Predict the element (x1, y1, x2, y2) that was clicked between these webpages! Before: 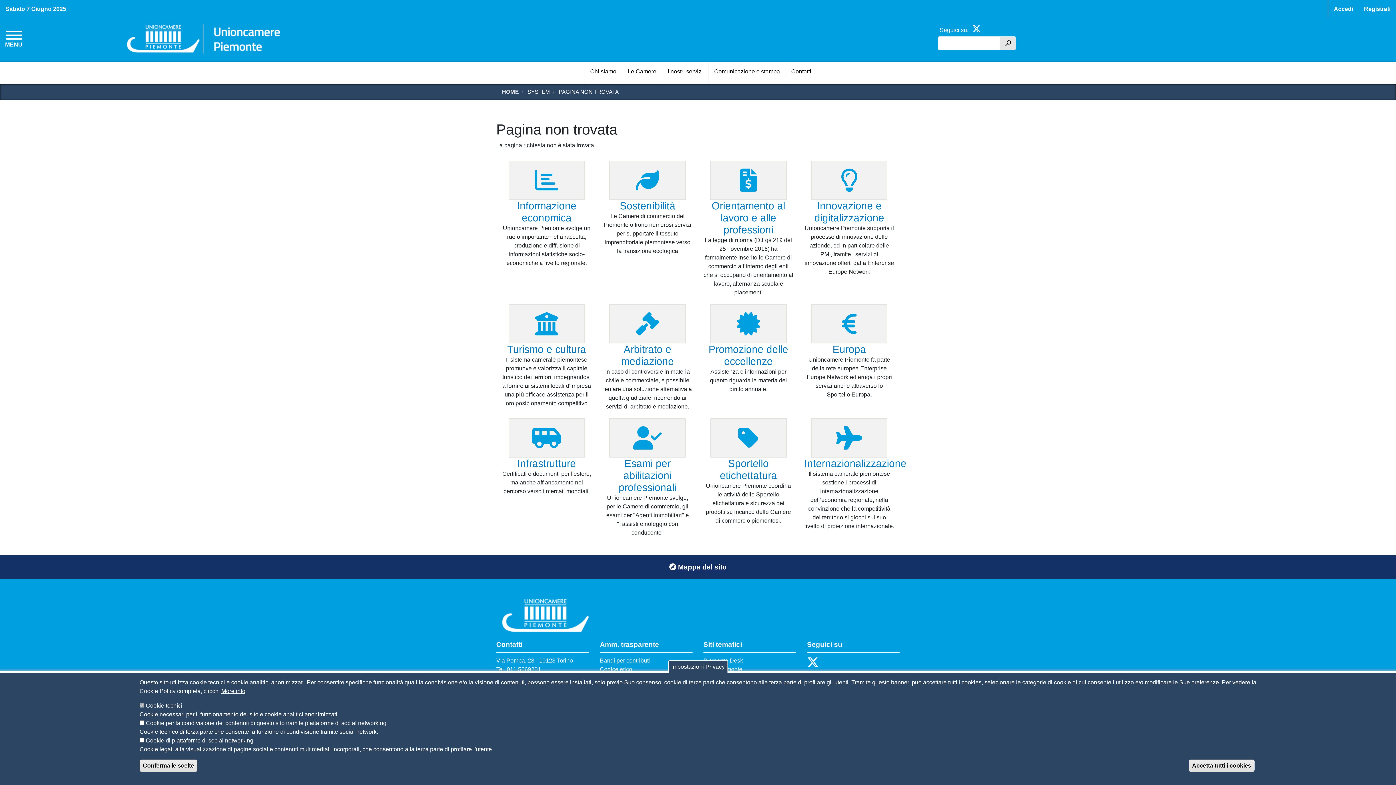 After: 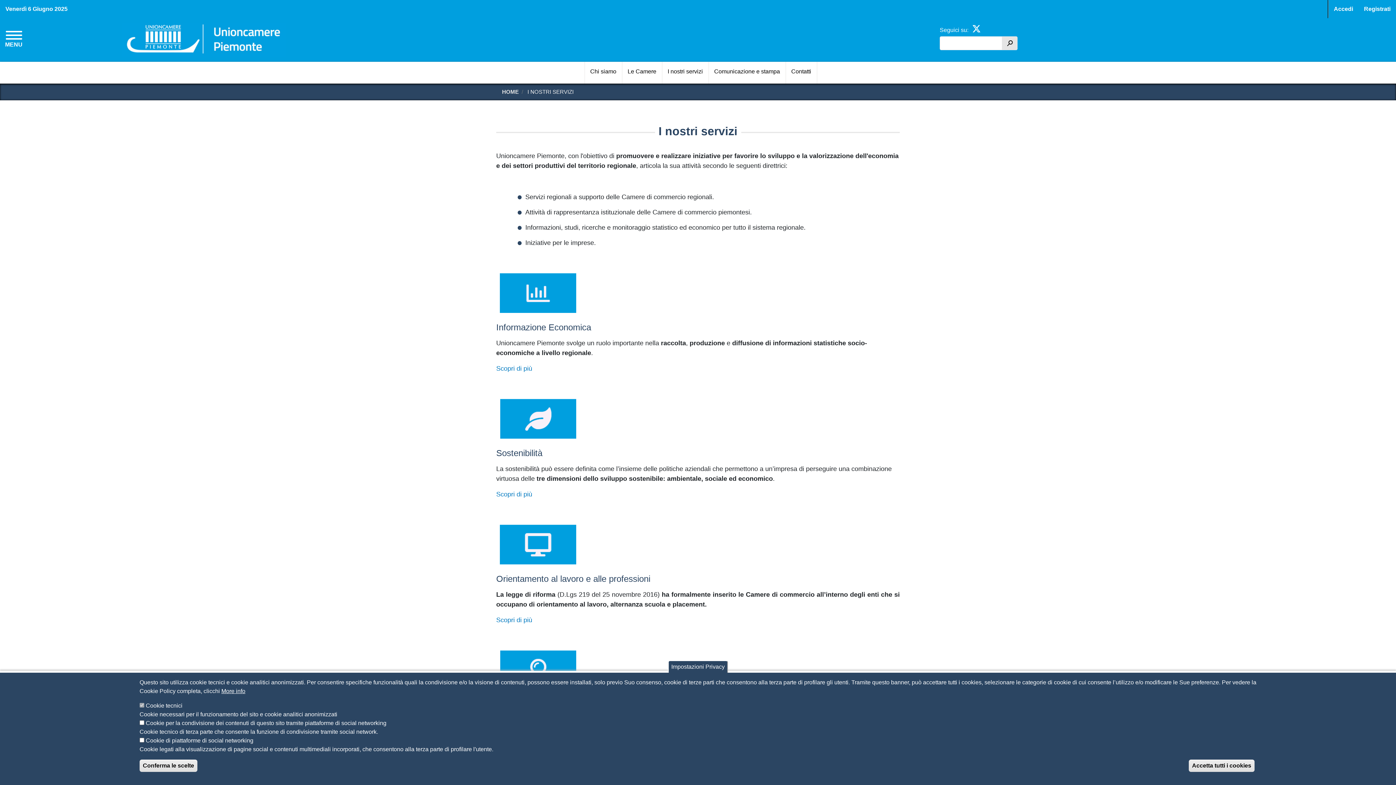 Action: bbox: (662, 61, 708, 83) label: I nostri servizi